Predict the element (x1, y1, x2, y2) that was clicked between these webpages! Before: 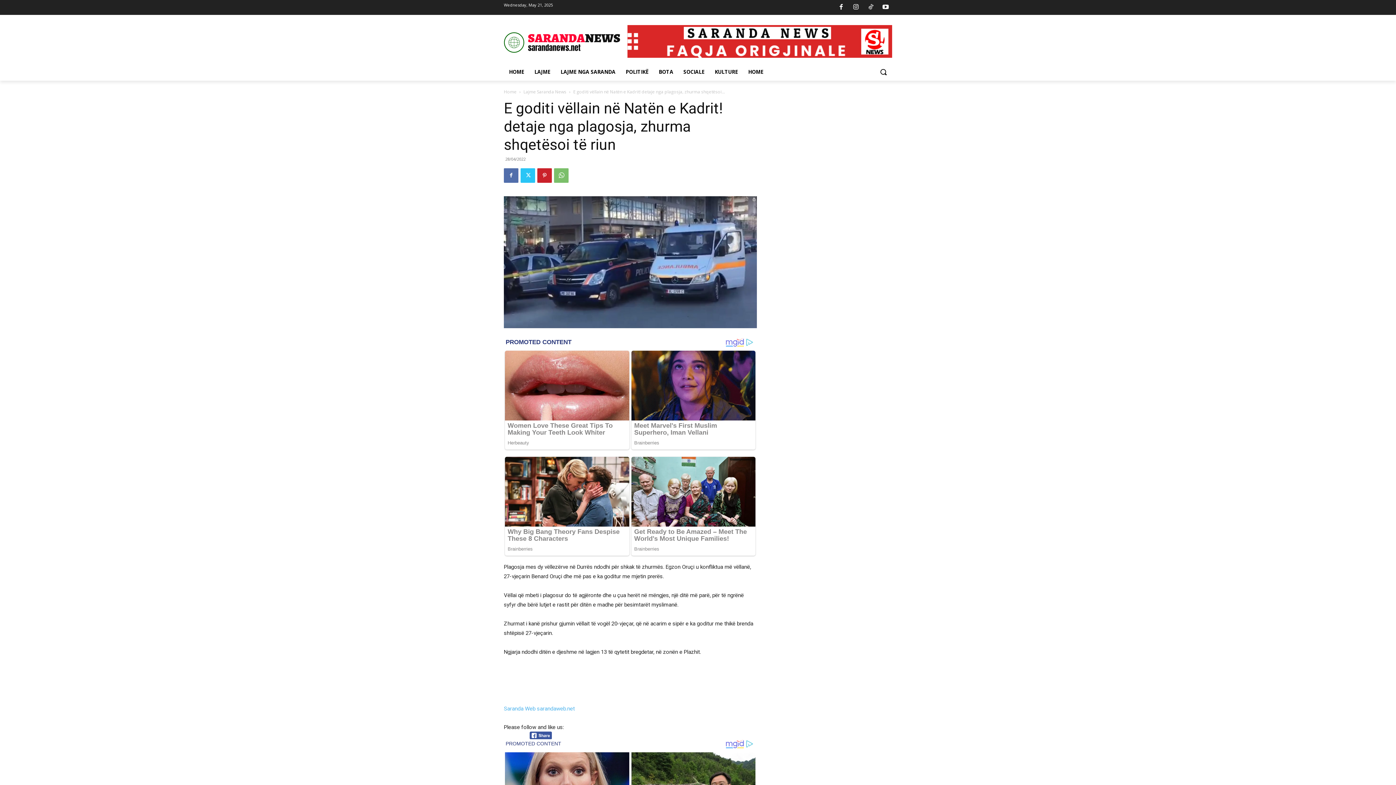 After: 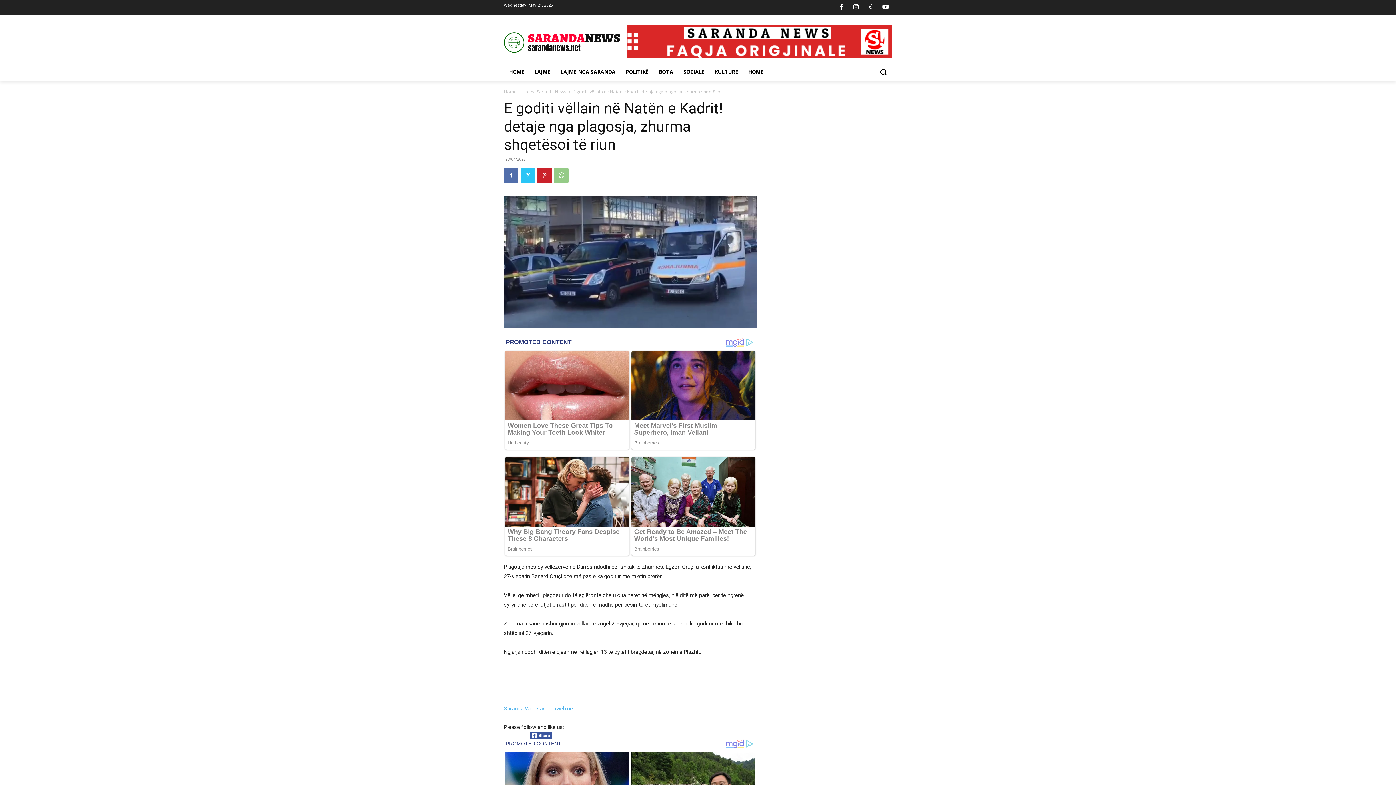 Action: bbox: (554, 168, 568, 182)